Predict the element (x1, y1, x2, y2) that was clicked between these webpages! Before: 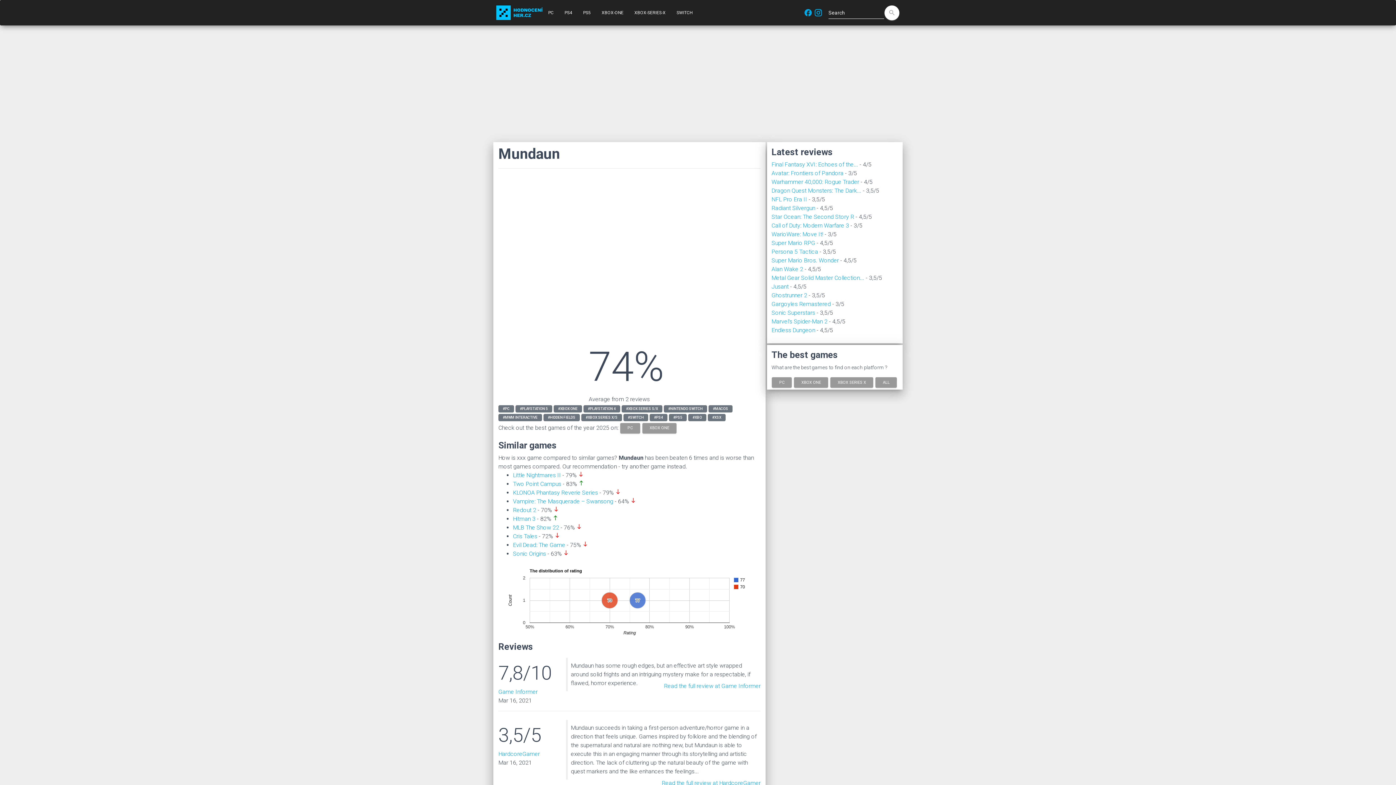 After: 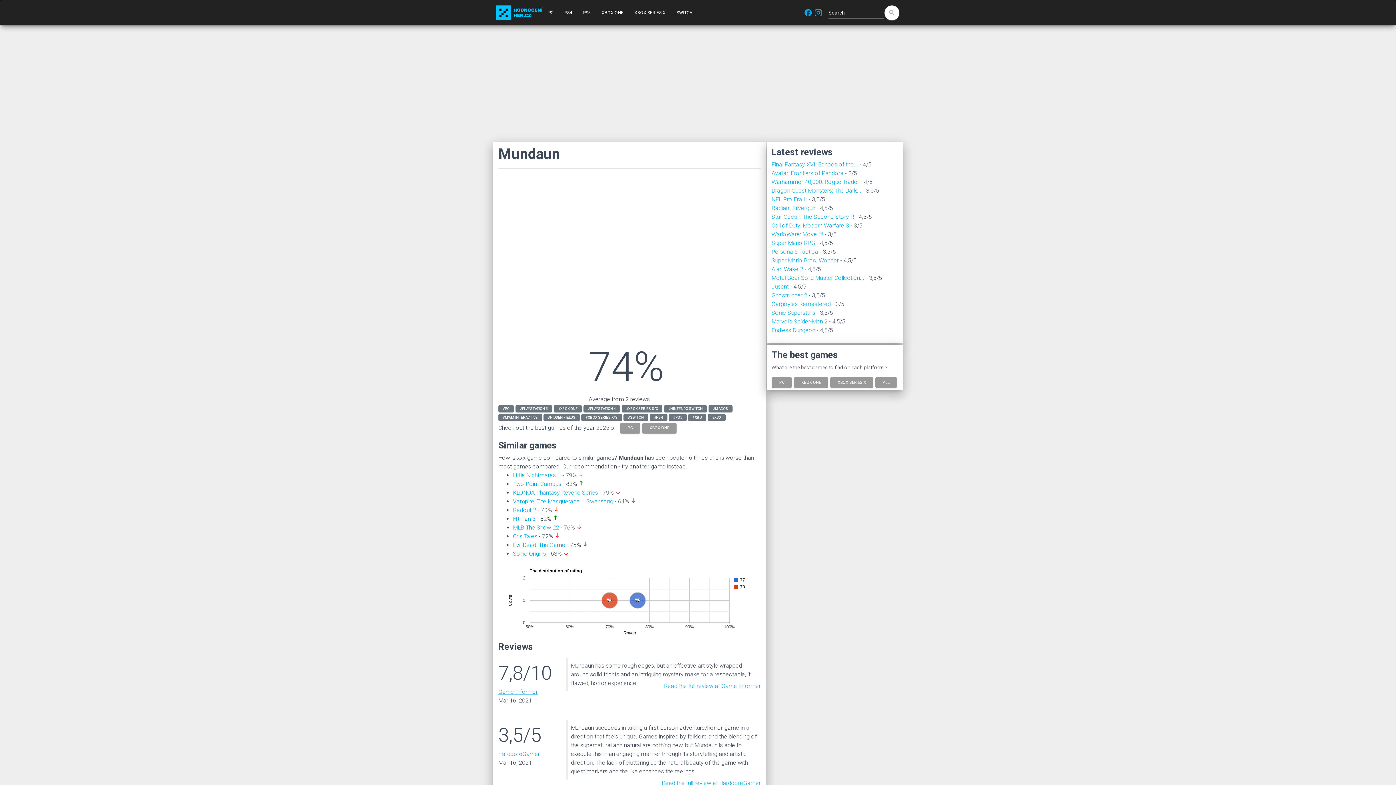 Action: label: Game Informer bbox: (498, 688, 537, 695)